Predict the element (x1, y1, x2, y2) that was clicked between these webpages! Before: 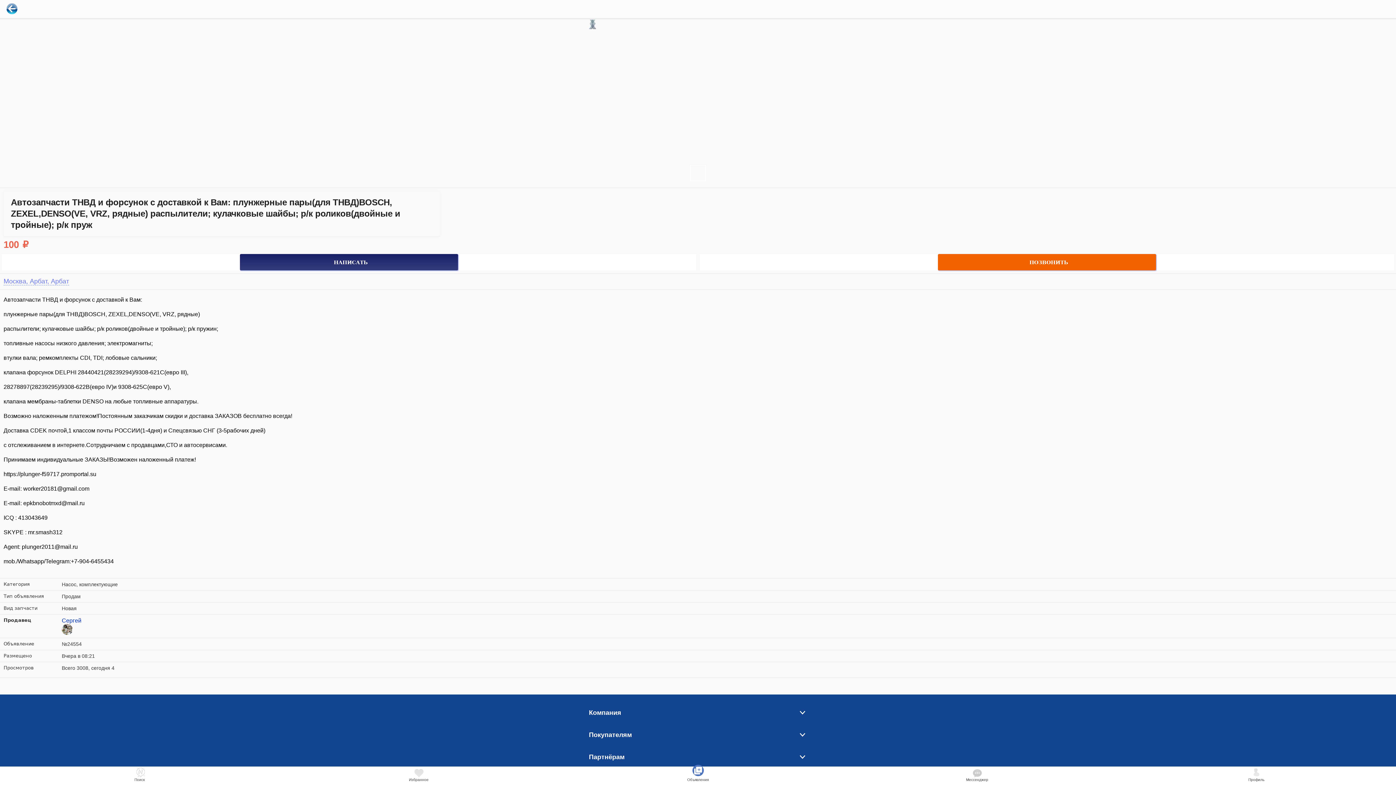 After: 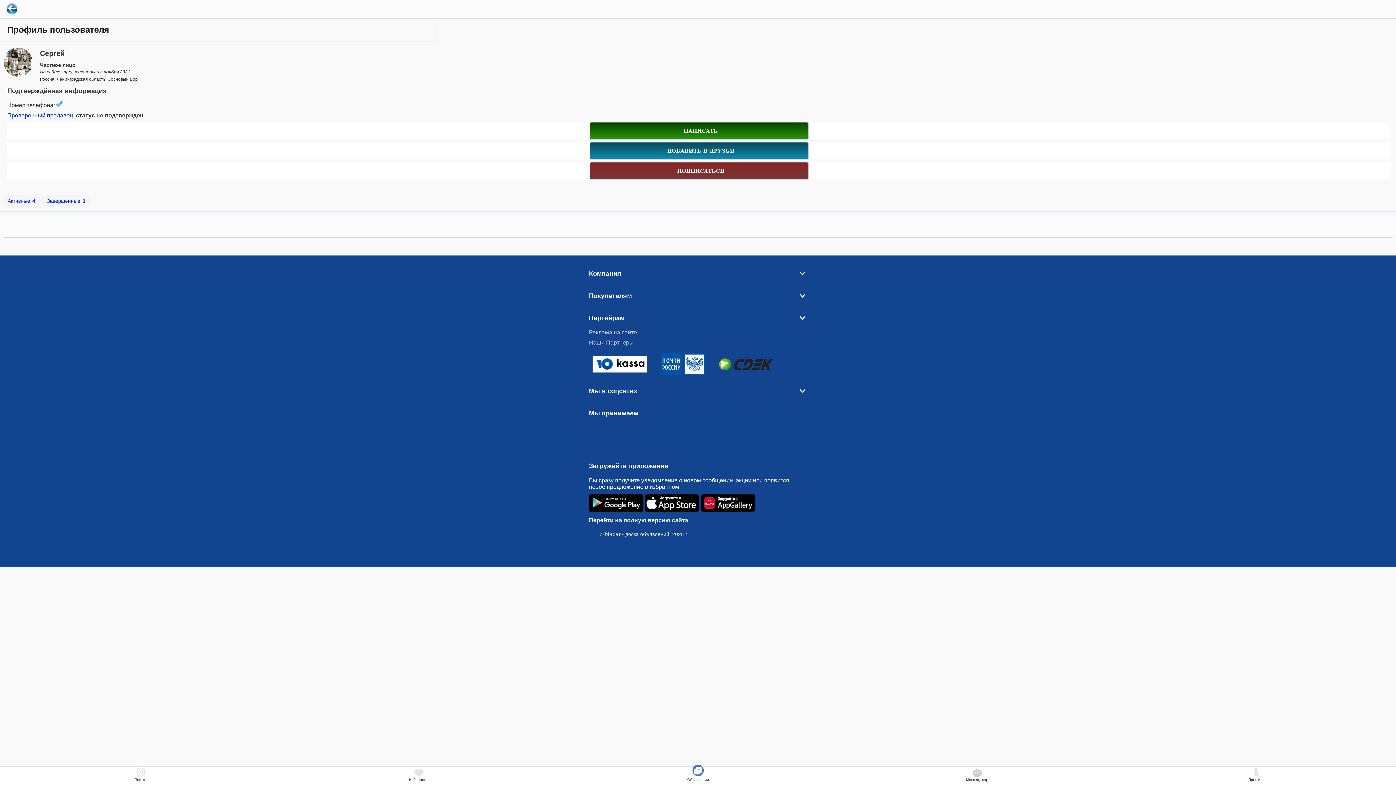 Action: label: Сергей bbox: (61, 617, 81, 624)